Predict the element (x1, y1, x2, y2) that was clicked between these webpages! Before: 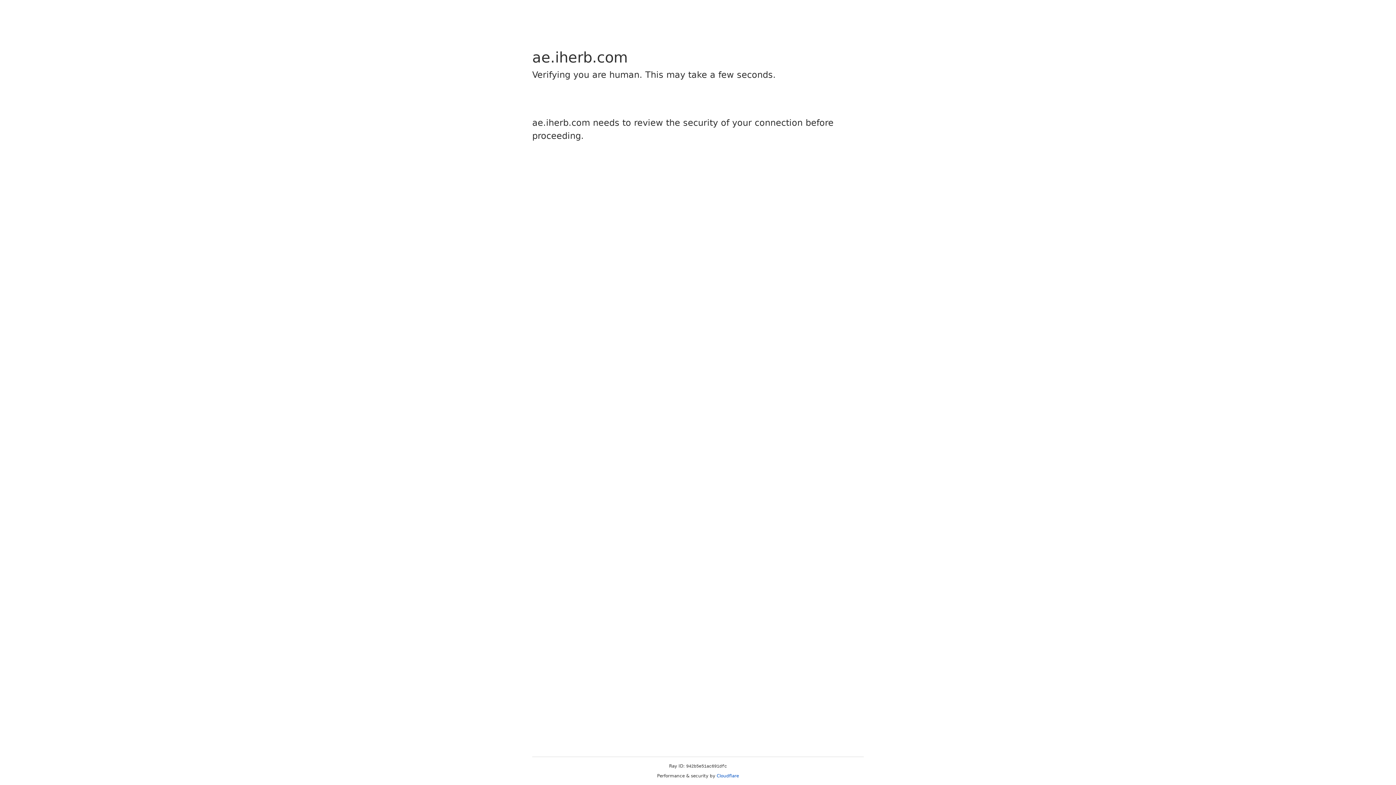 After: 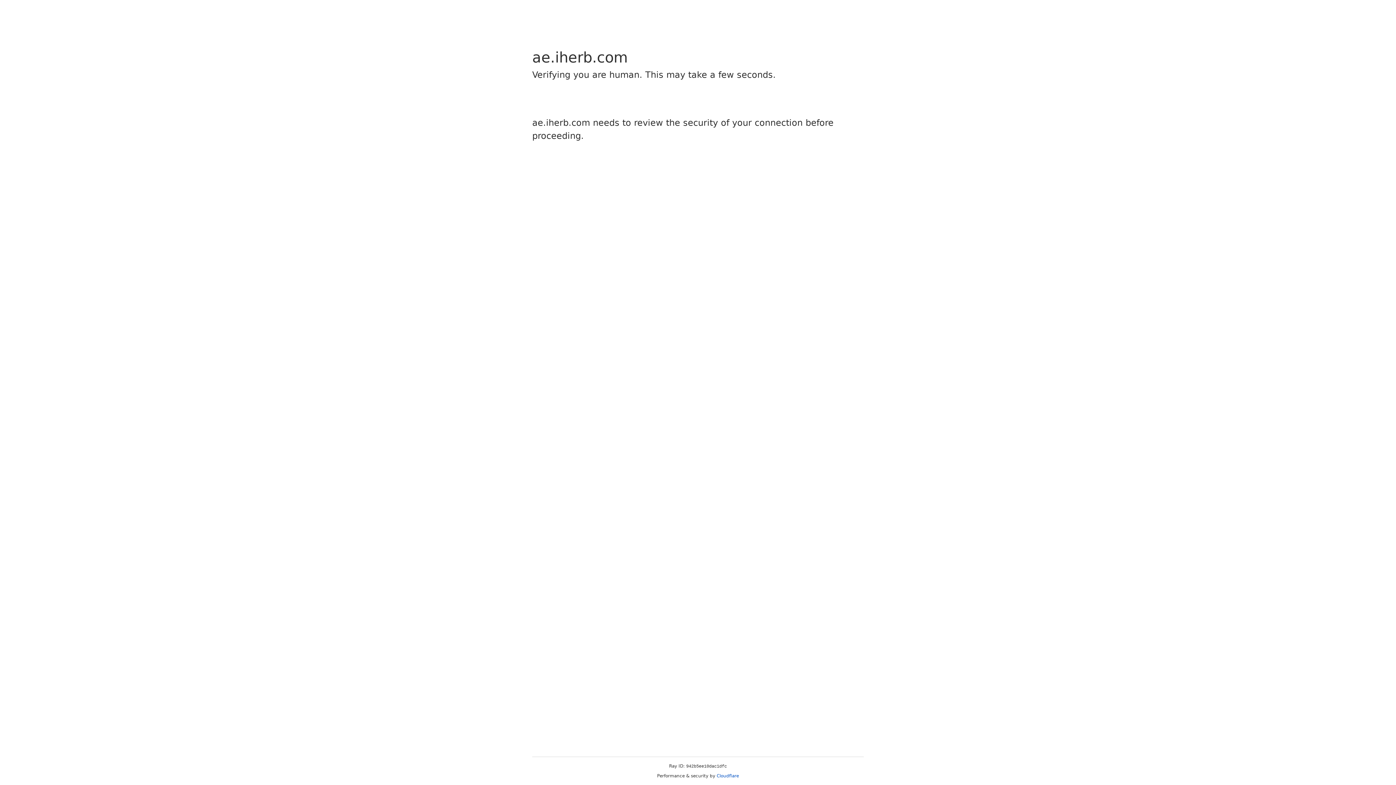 Action: bbox: (716, 773, 739, 778) label: Cloudflare